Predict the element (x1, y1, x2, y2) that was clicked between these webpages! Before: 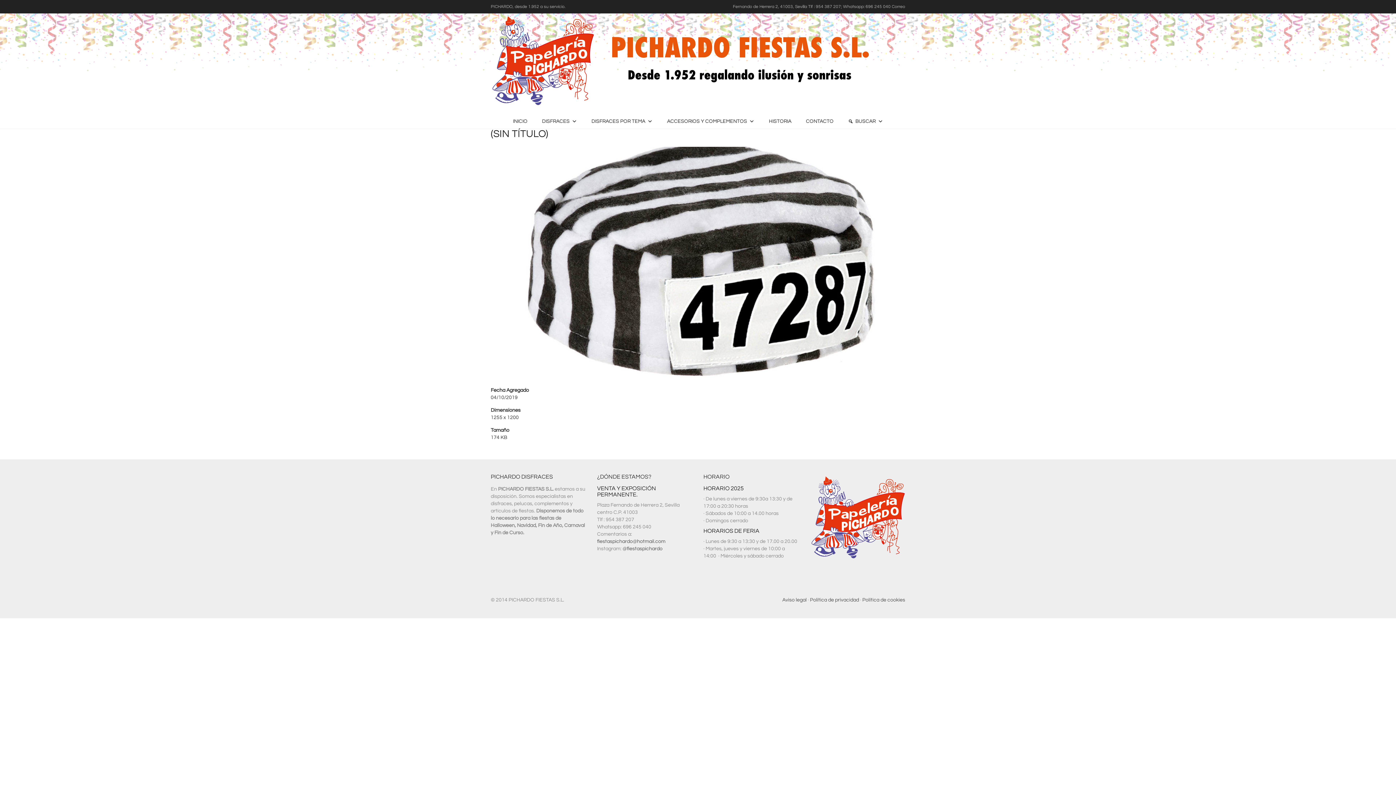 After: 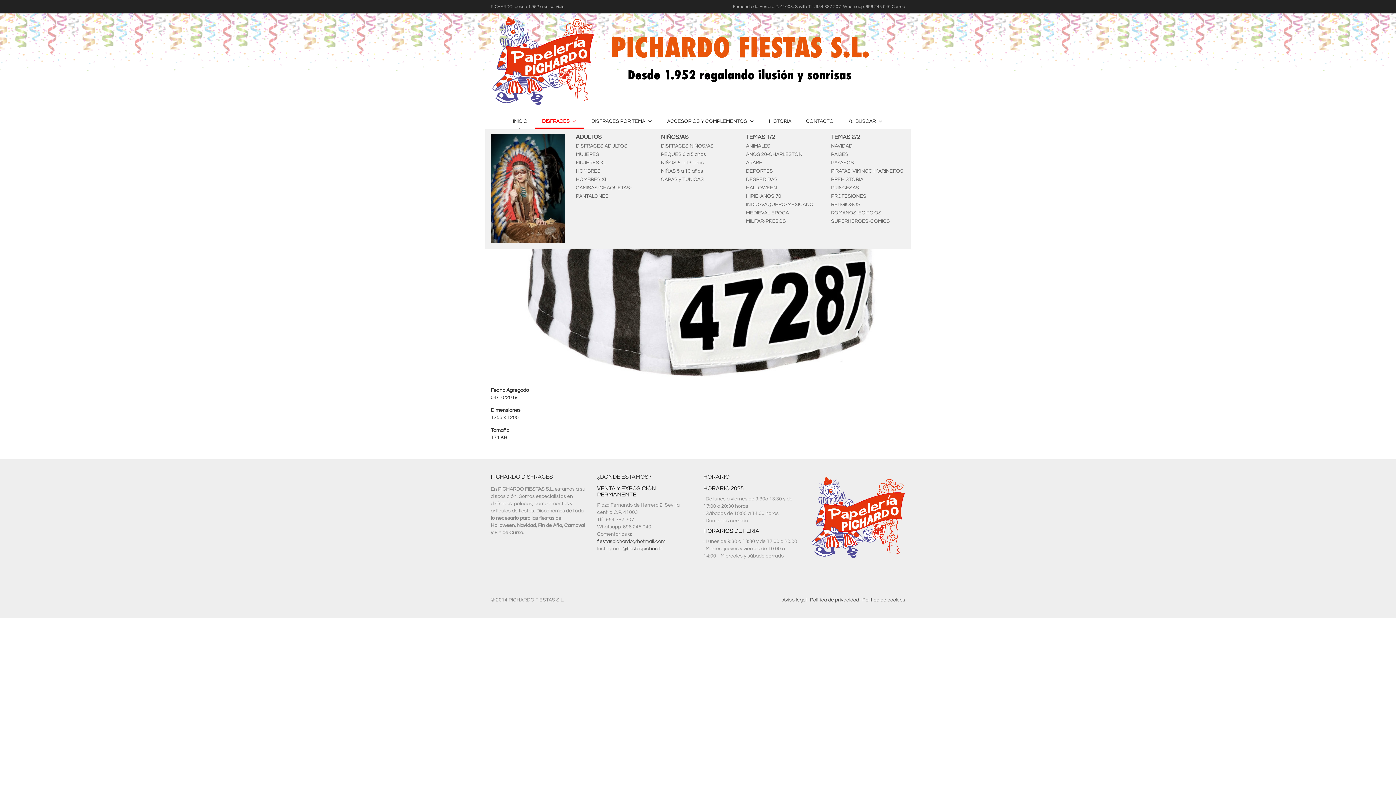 Action: bbox: (534, 114, 584, 128) label: DISFRACES